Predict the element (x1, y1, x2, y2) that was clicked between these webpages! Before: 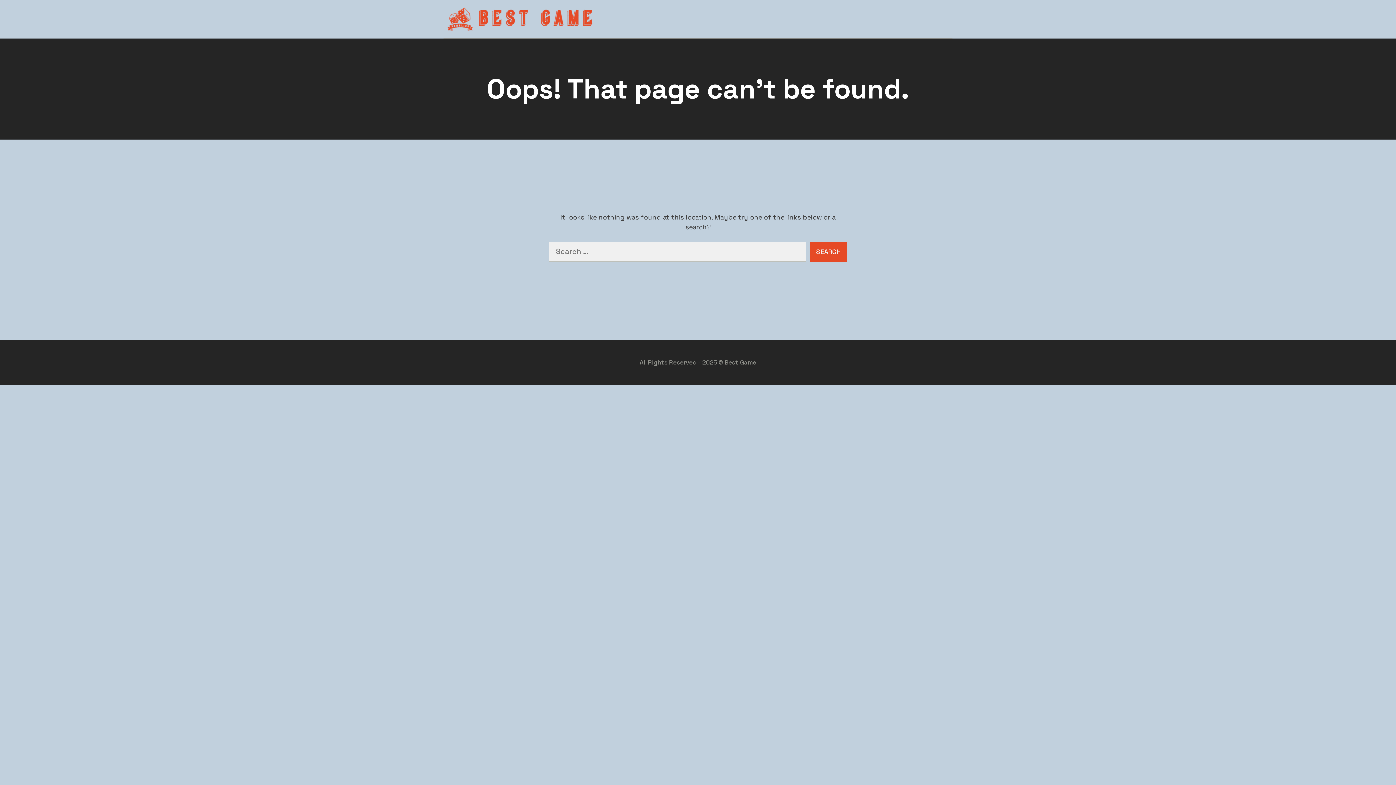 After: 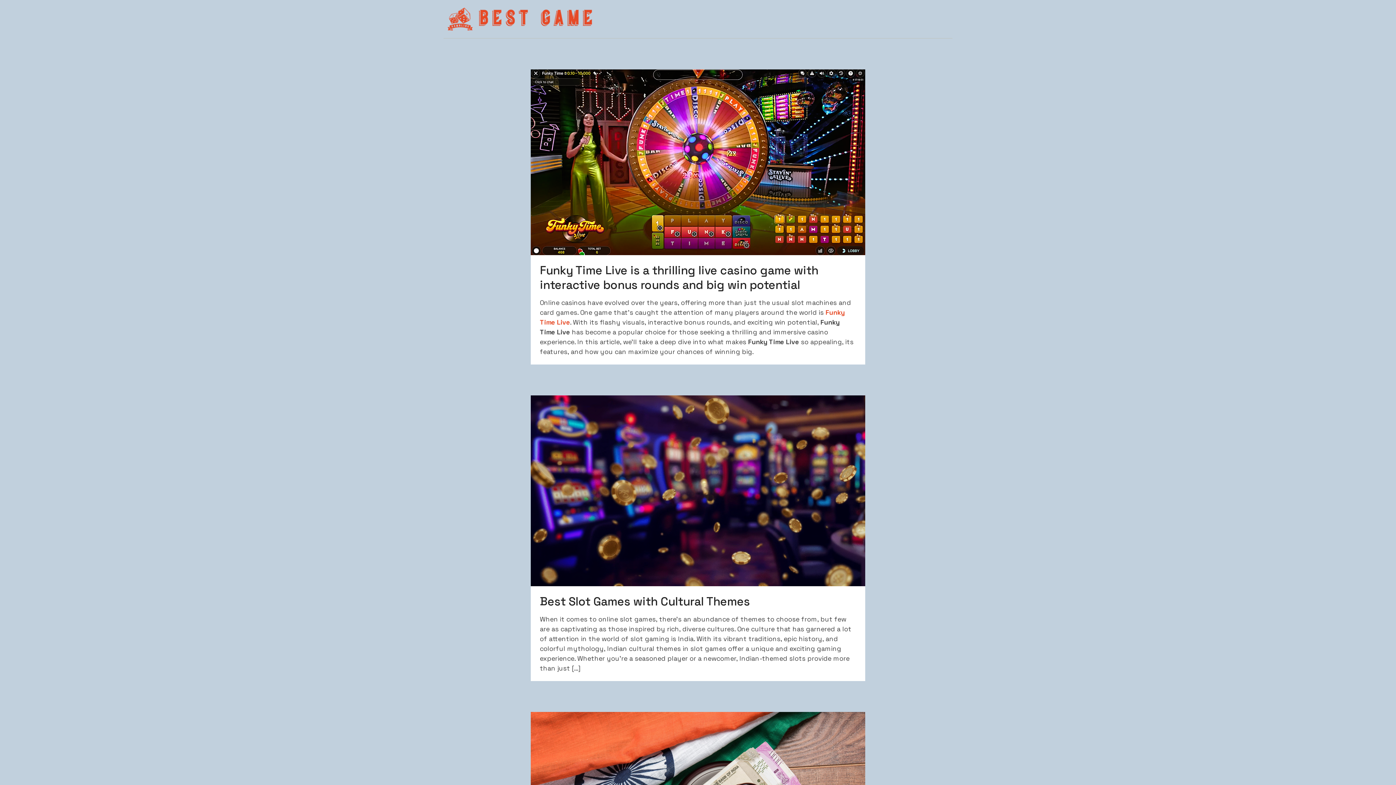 Action: bbox: (447, 7, 689, 30)